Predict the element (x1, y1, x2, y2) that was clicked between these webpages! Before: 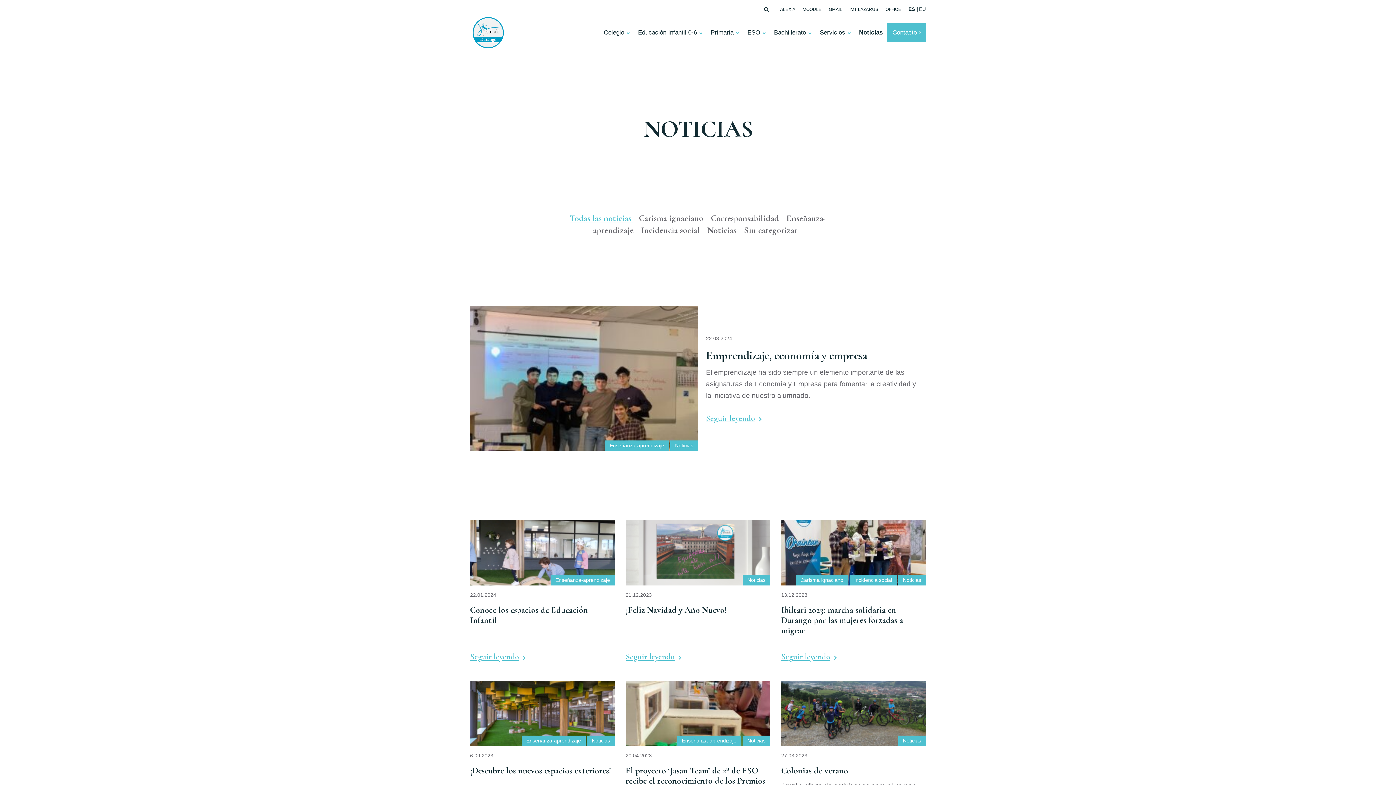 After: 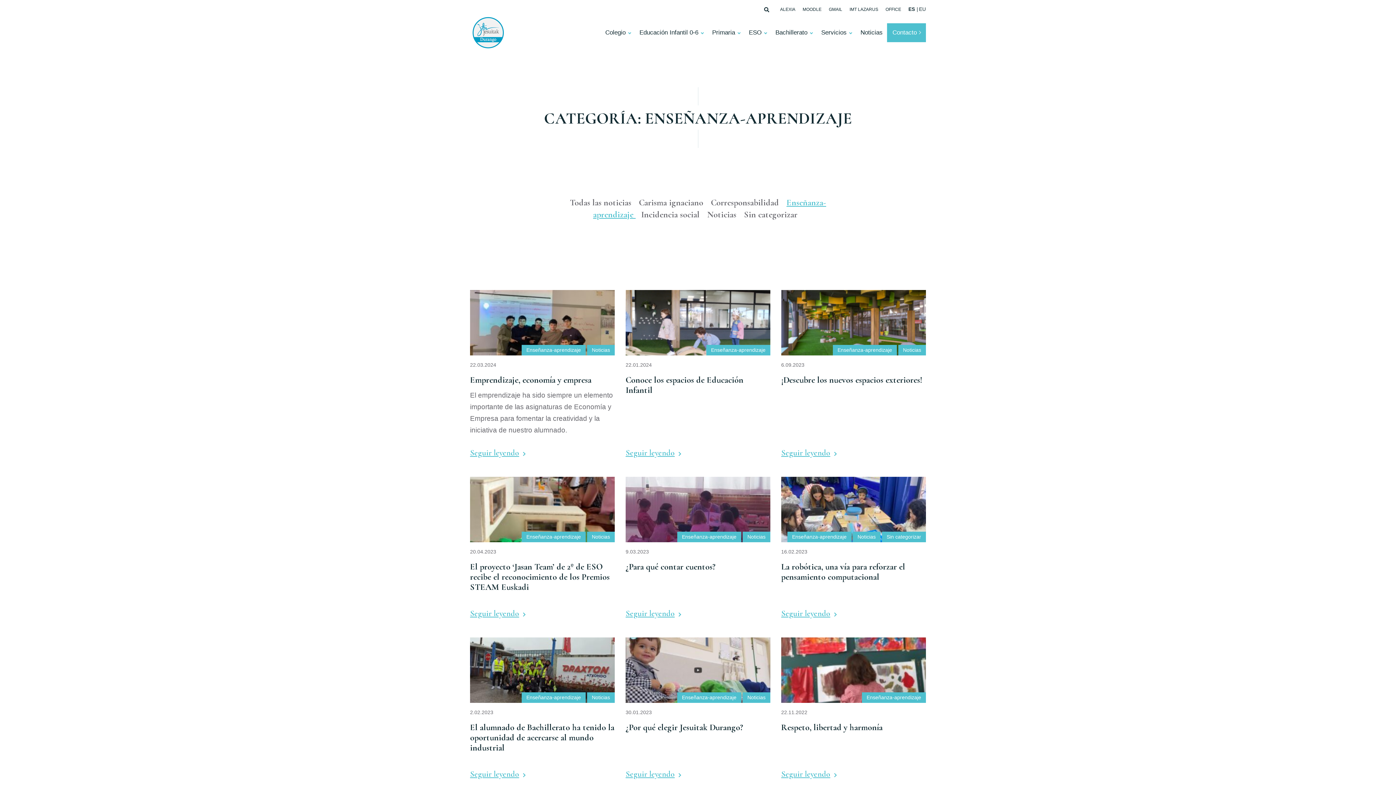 Action: bbox: (605, 440, 669, 451) label: Enseñanza-aprendizaje